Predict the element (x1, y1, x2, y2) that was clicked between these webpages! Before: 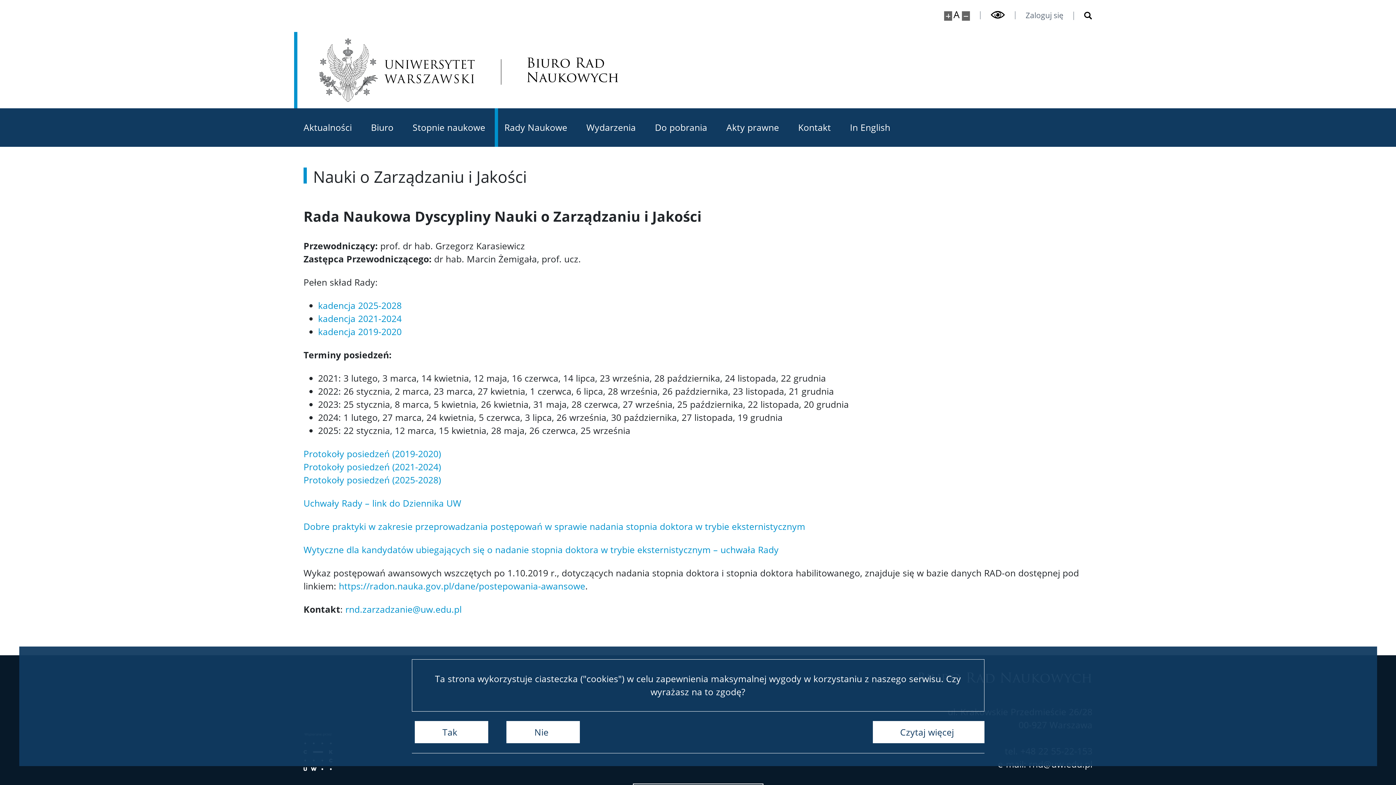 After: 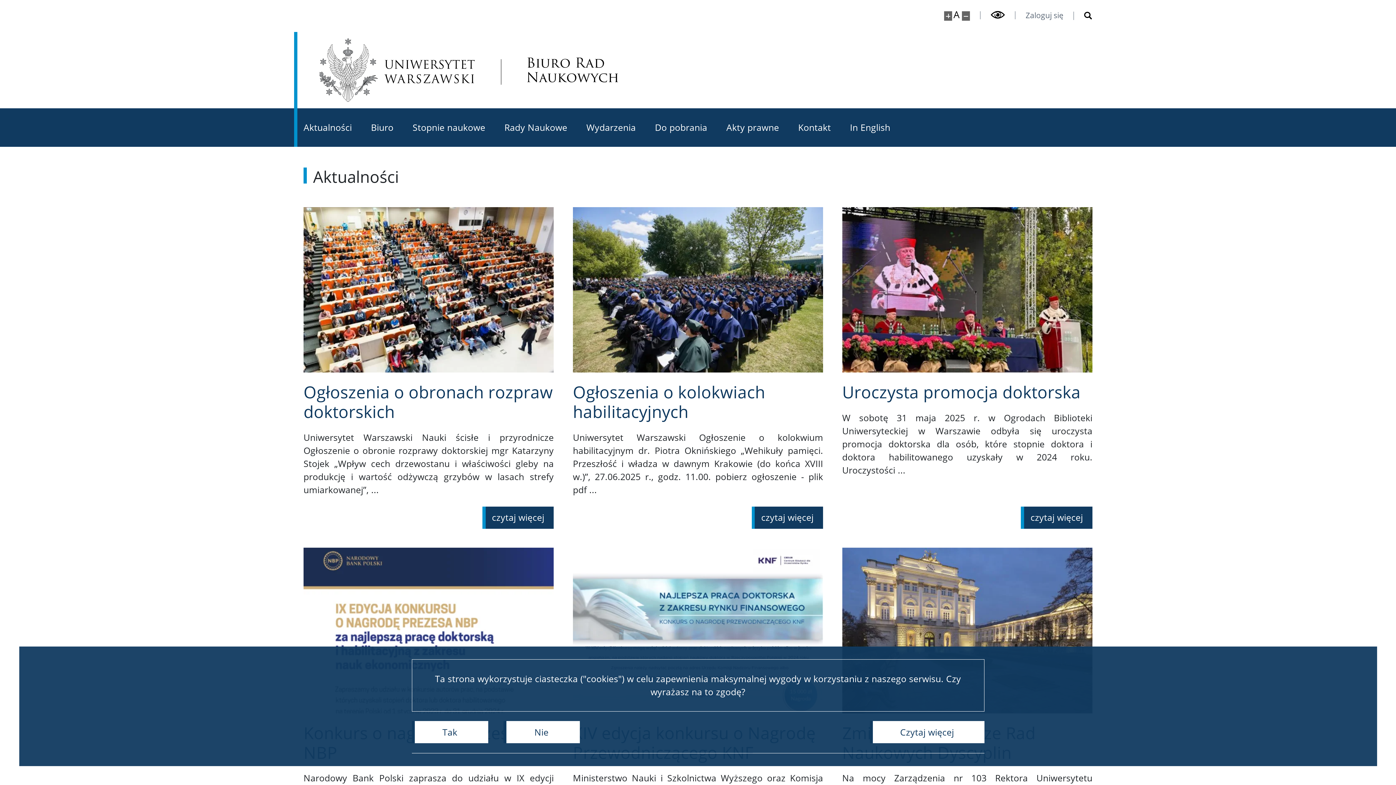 Action: bbox: (526, 55, 631, 84) label: Strona główna - Rady Naukowe